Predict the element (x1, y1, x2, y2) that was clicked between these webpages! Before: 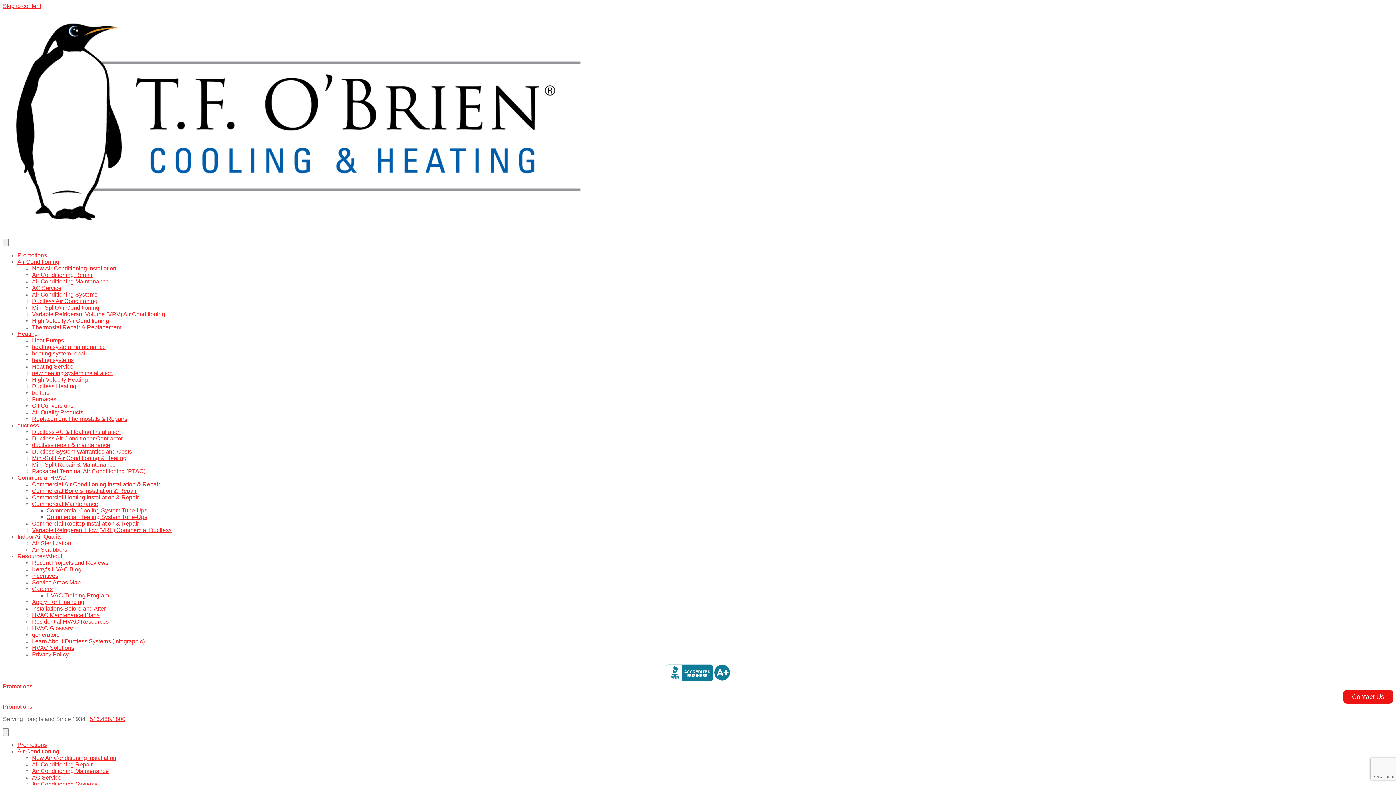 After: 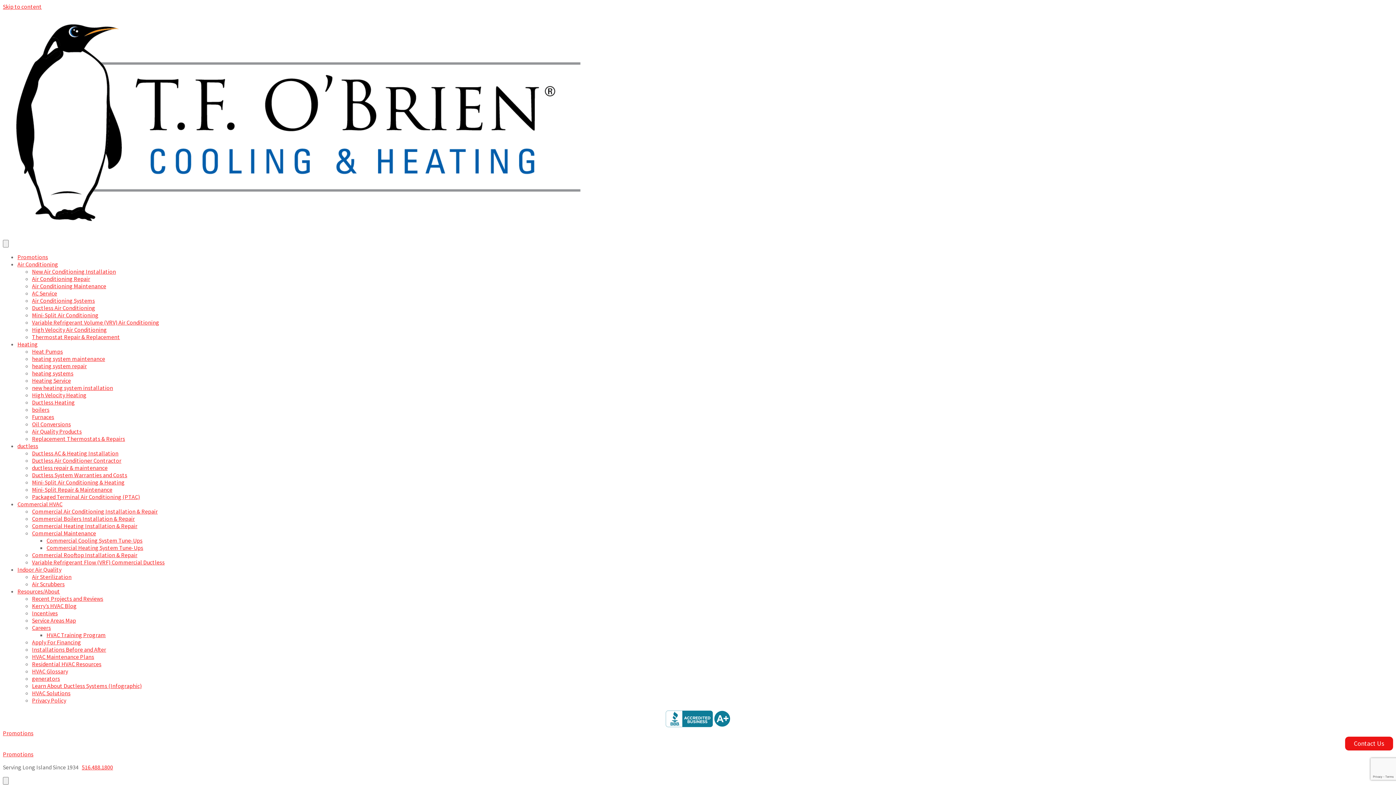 Action: bbox: (32, 337, 64, 343) label: Heat Pumps